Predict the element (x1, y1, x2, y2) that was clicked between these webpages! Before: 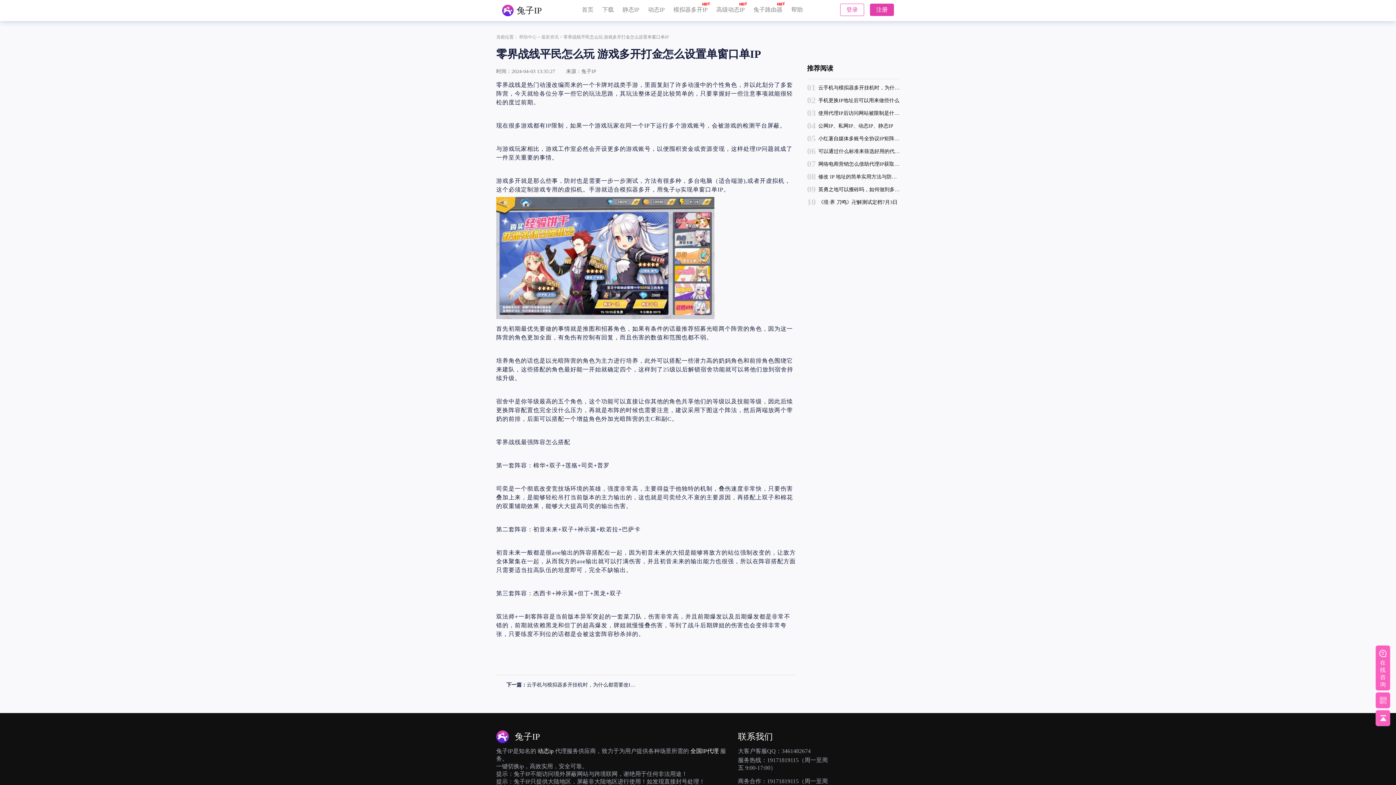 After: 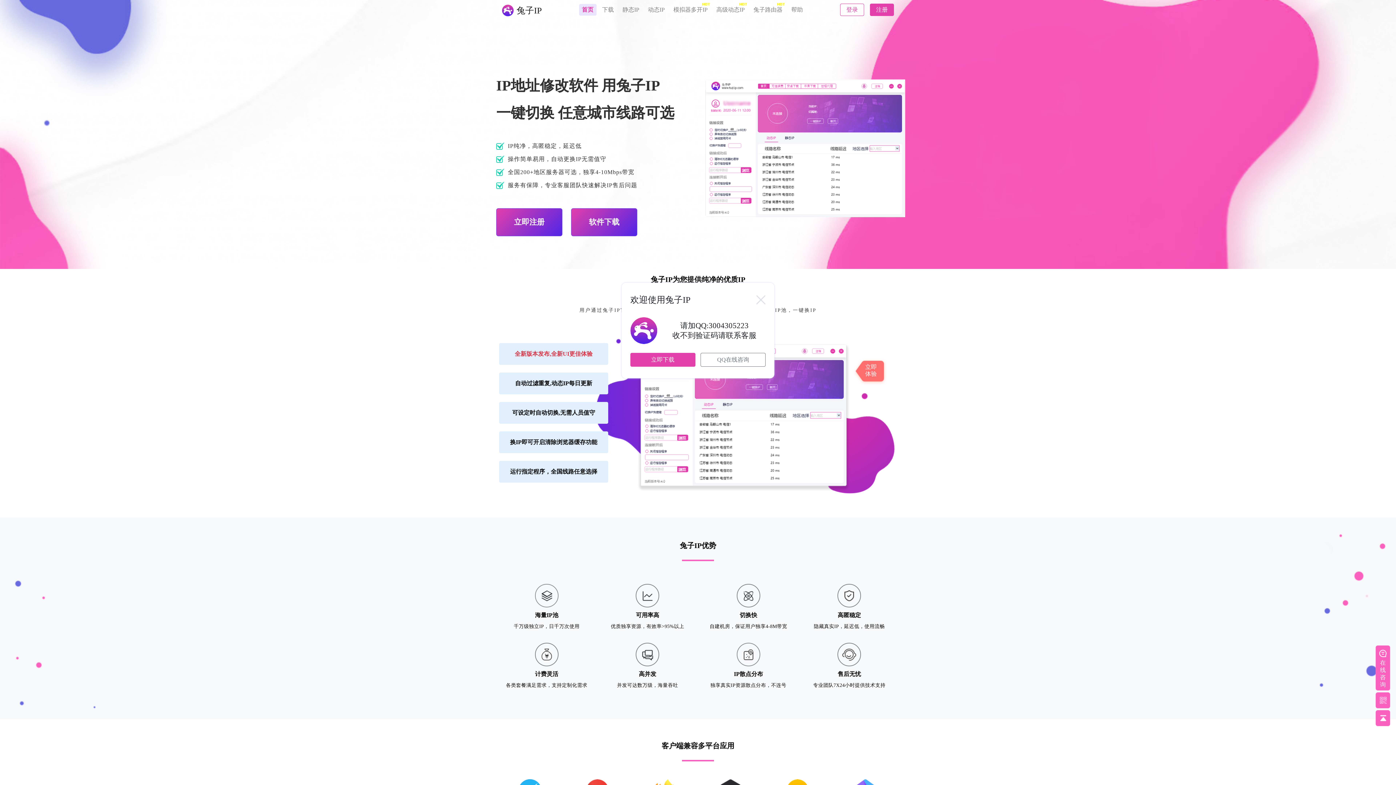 Action: label: 兔子IP bbox: (502, 2, 541, 18)